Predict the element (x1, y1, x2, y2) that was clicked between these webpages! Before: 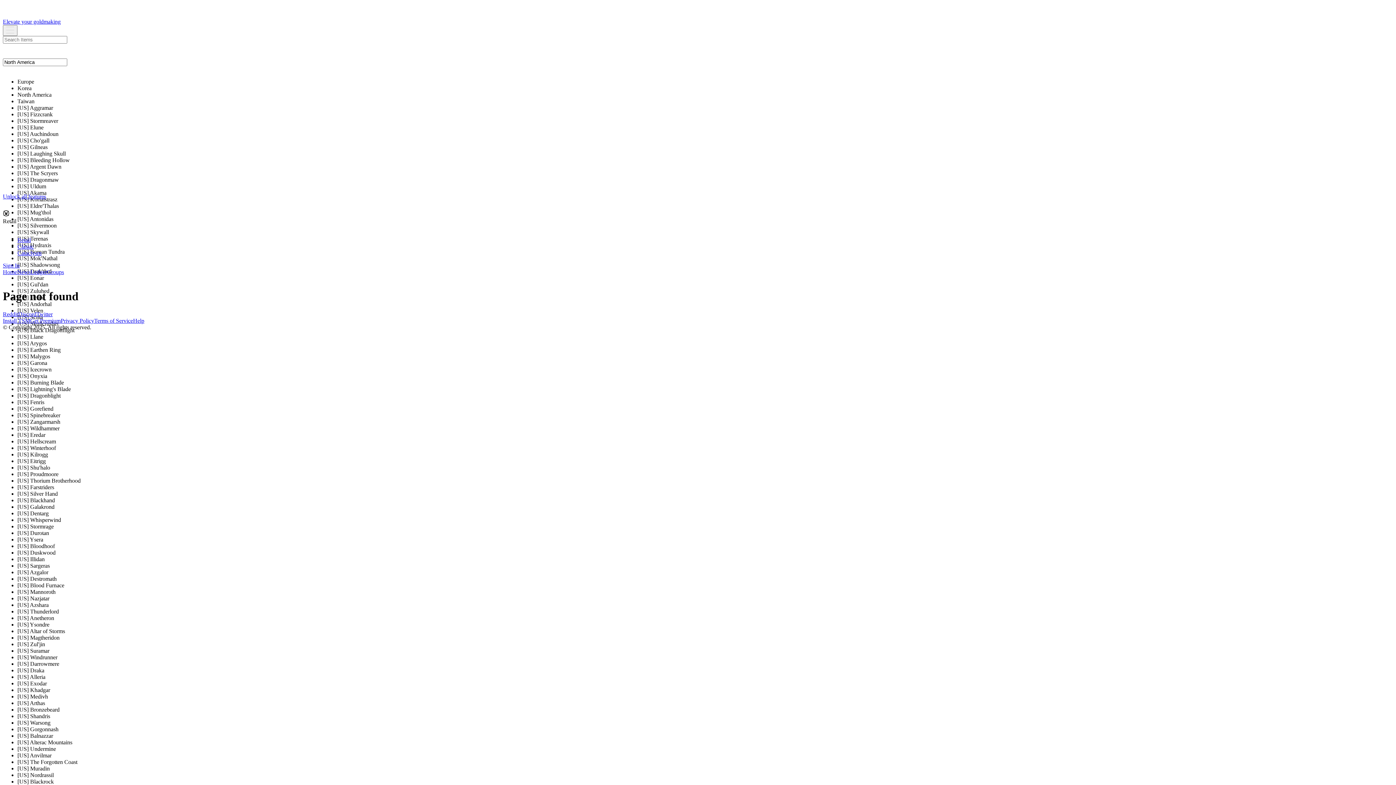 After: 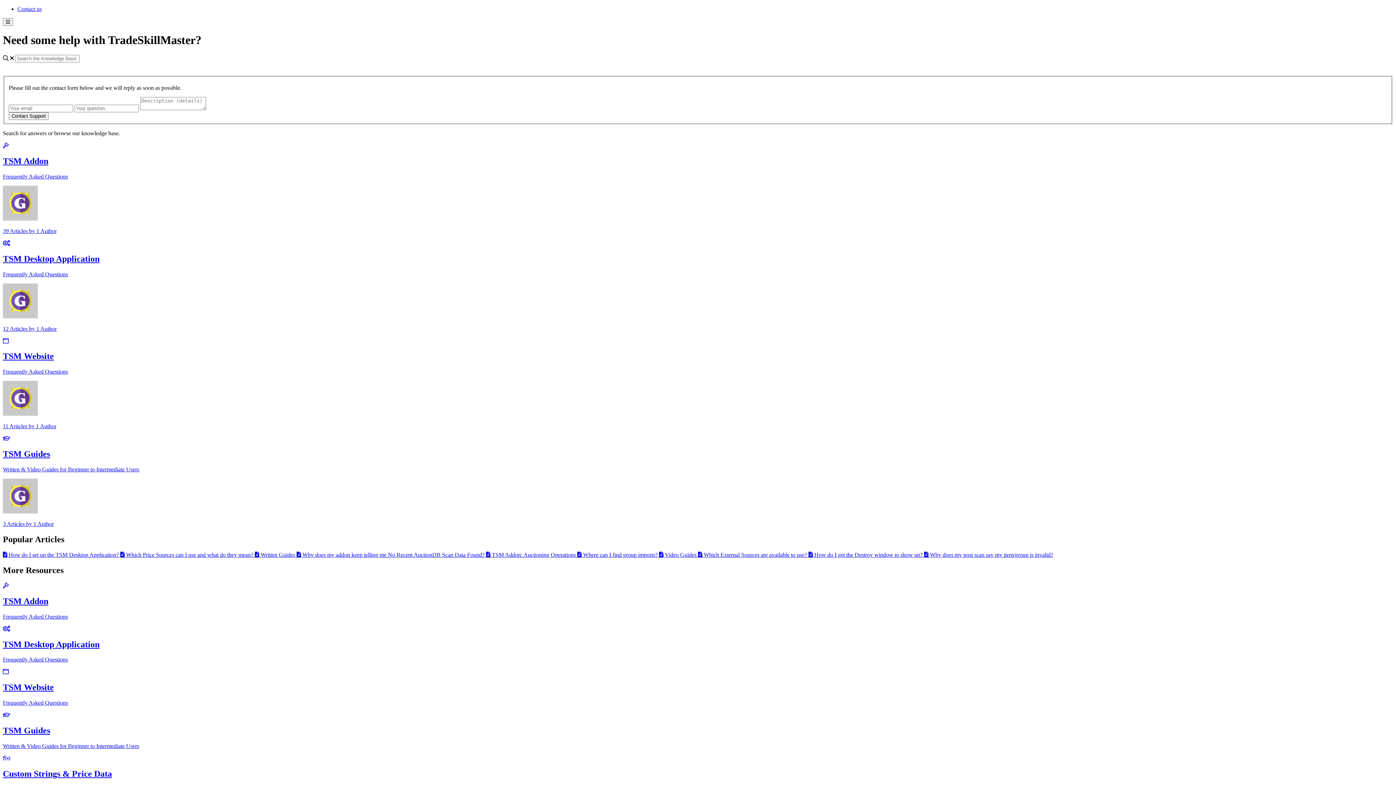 Action: bbox: (2, 203, 11, 209)